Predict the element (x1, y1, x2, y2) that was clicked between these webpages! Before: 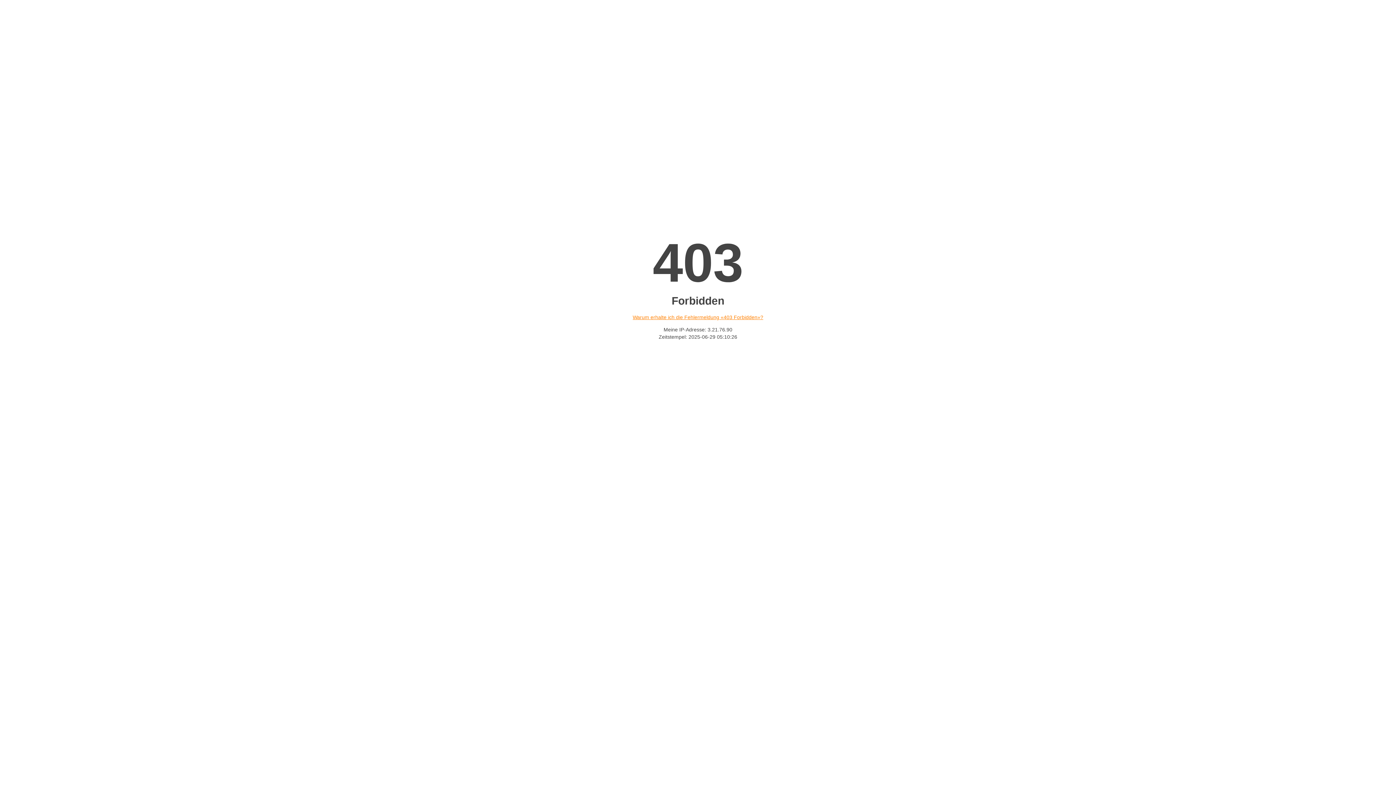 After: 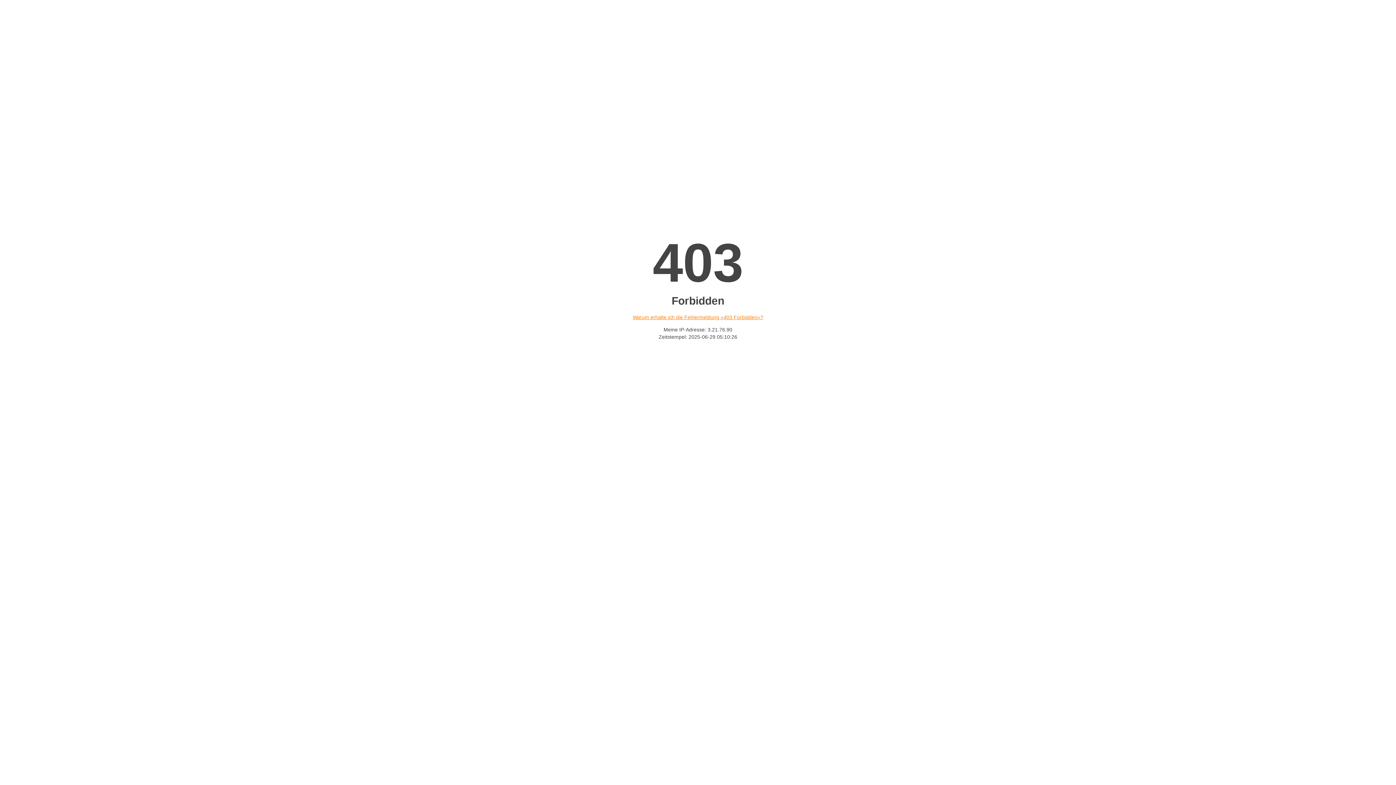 Action: label: Warum erhalte ich die Fehlermeldung «403 Forbidden»? bbox: (632, 314, 763, 320)